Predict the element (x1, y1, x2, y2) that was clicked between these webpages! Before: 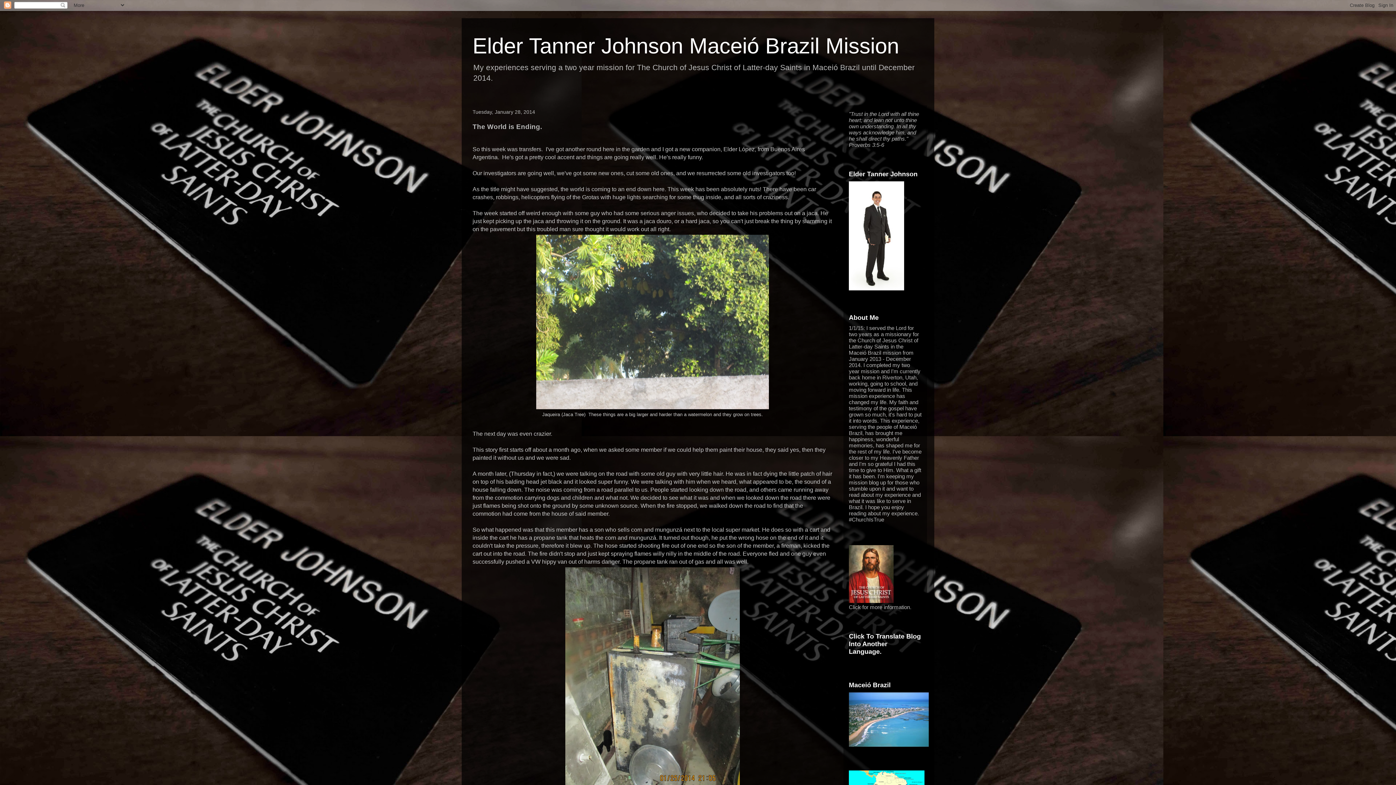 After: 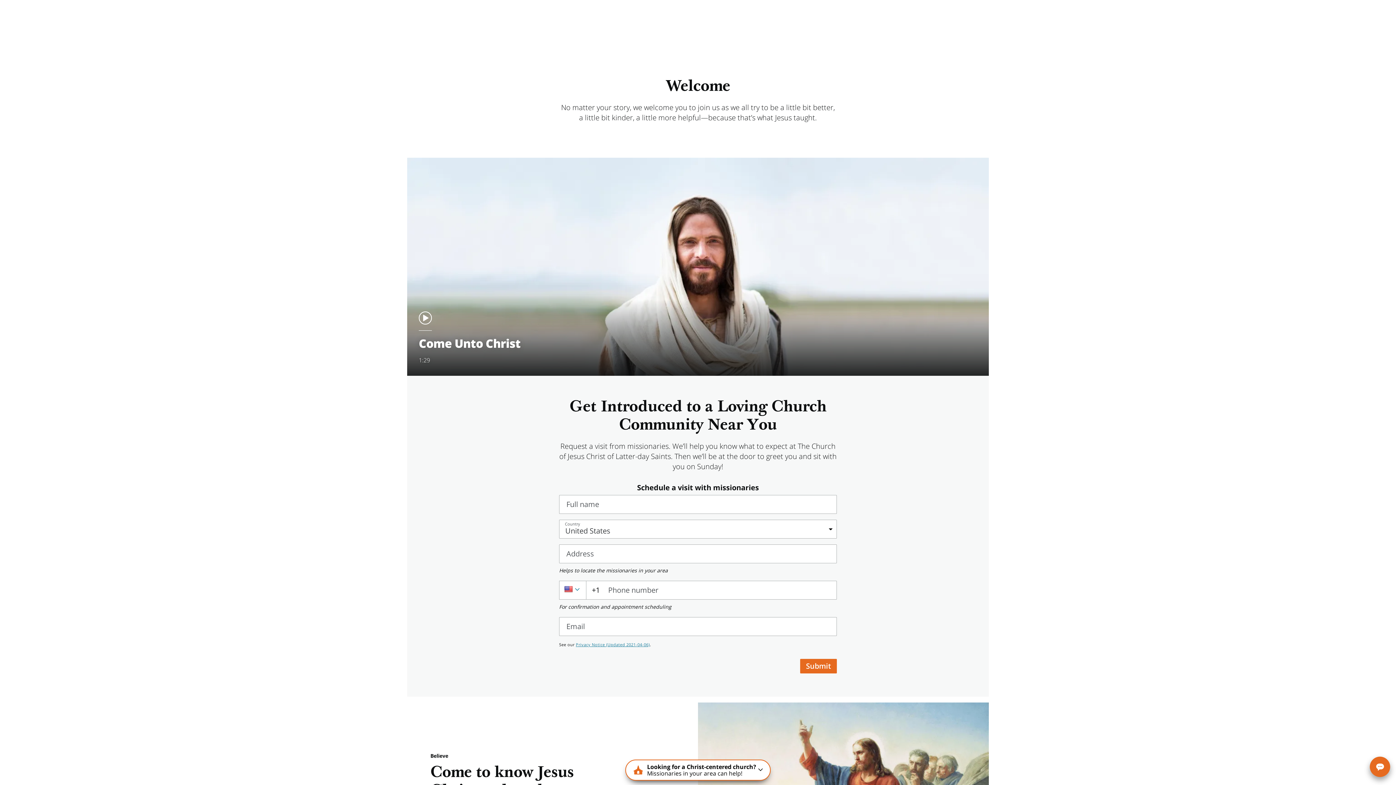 Action: bbox: (849, 598, 893, 604)